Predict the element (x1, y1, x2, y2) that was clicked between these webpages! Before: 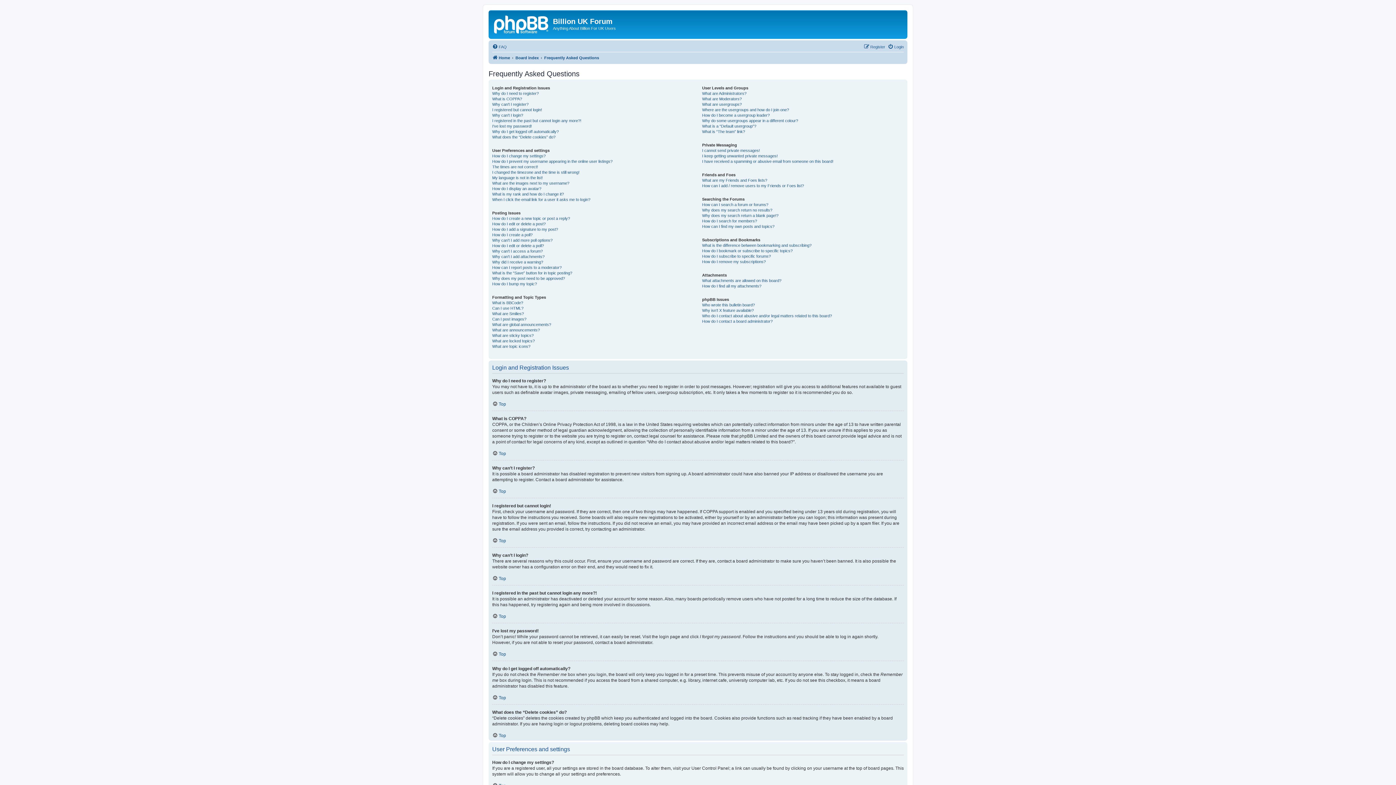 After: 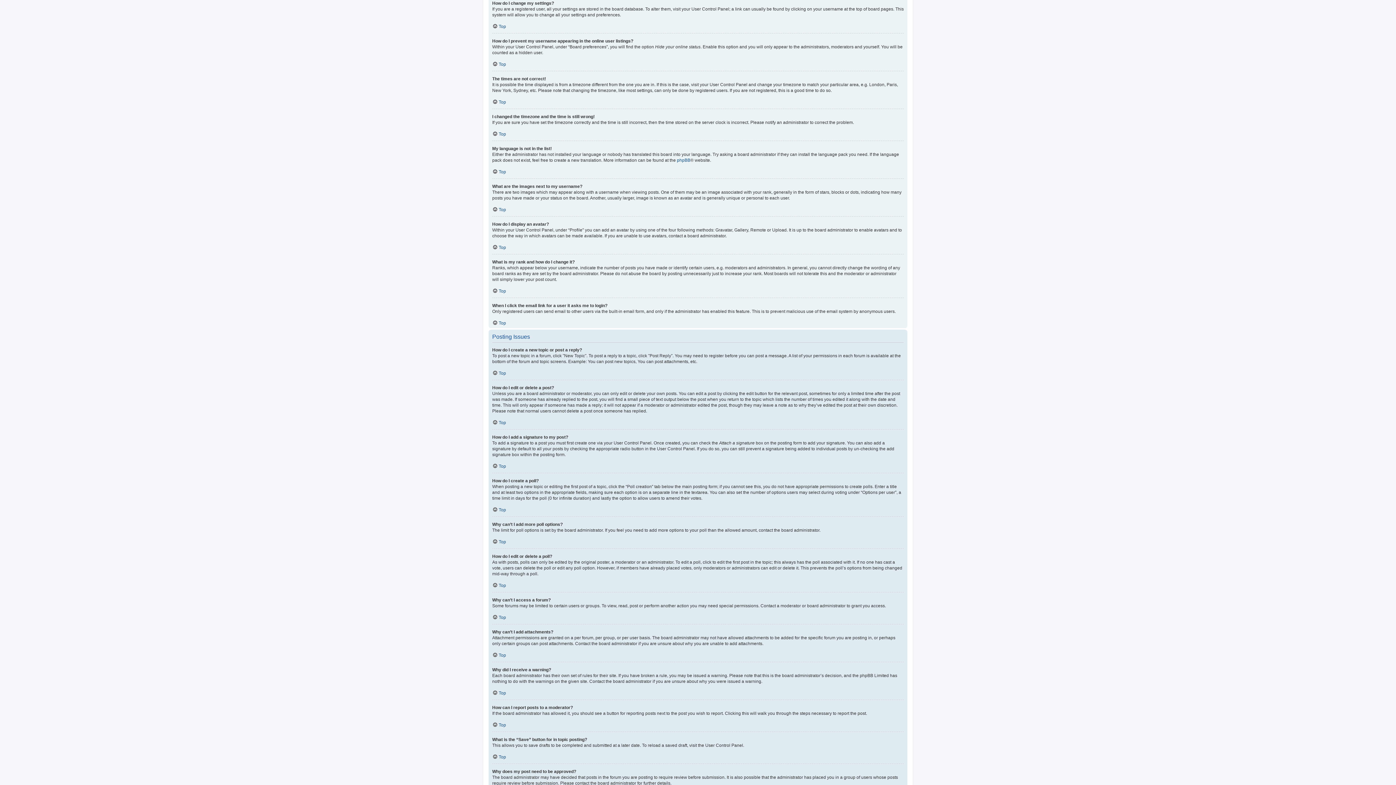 Action: bbox: (492, 153, 545, 158) label: How do I change my settings?